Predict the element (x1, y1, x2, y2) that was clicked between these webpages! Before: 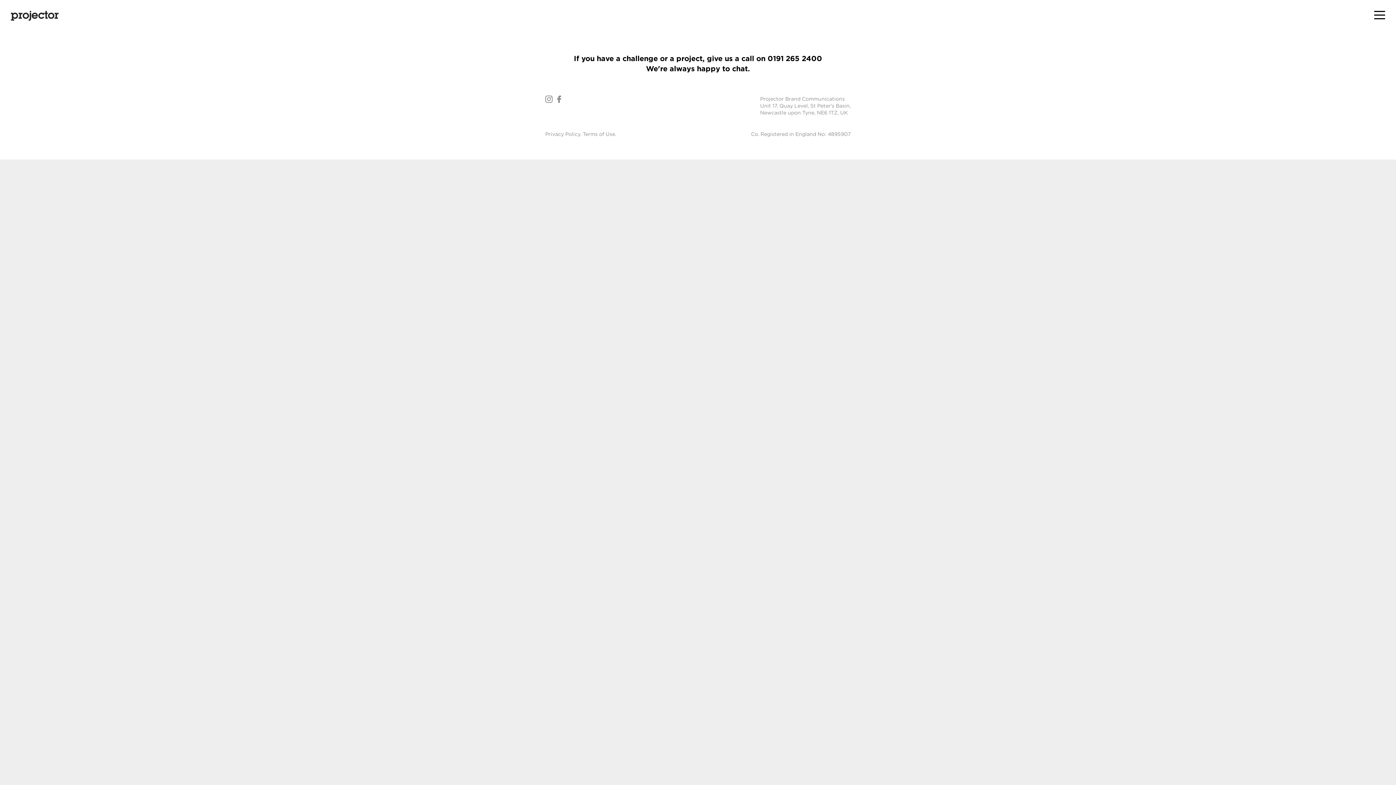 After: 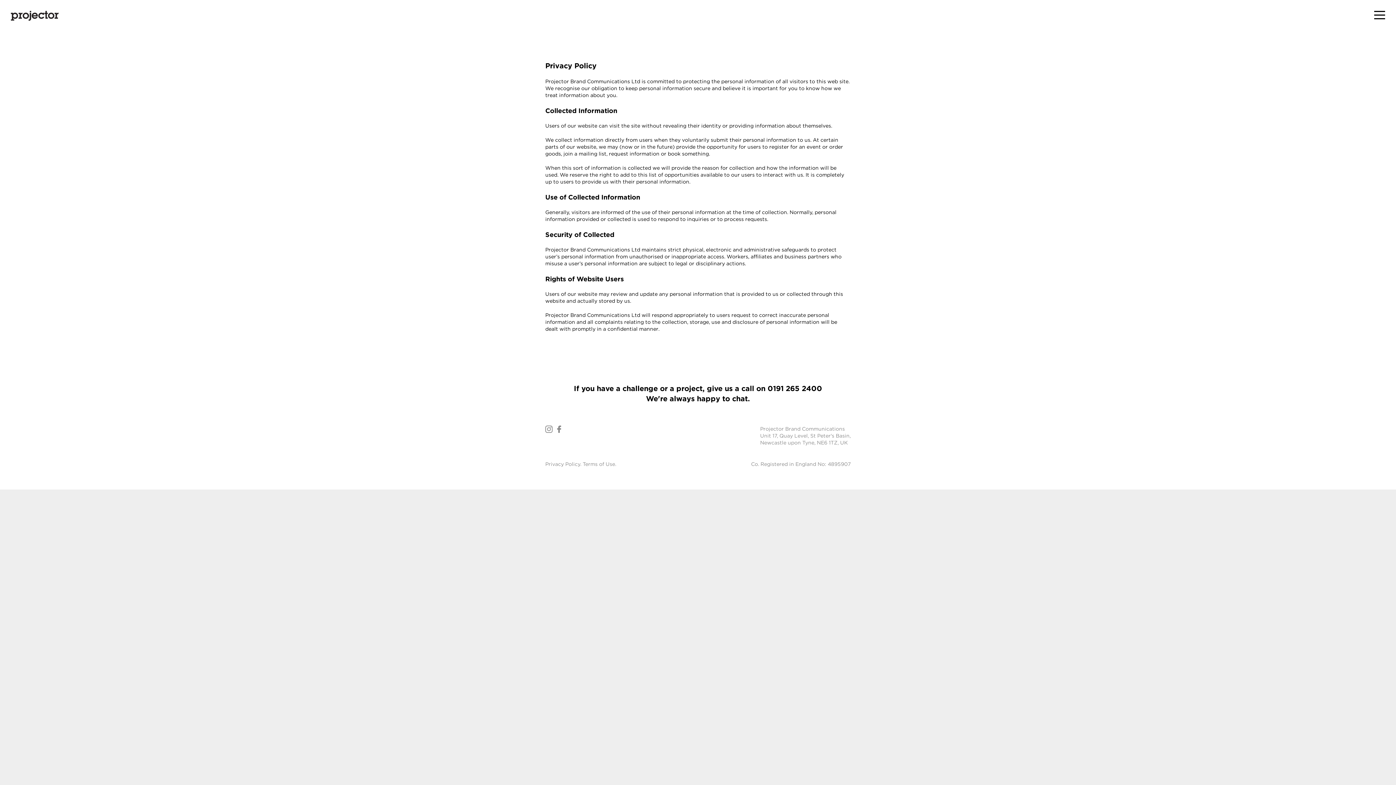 Action: label: Privacy Policy bbox: (545, 131, 580, 137)